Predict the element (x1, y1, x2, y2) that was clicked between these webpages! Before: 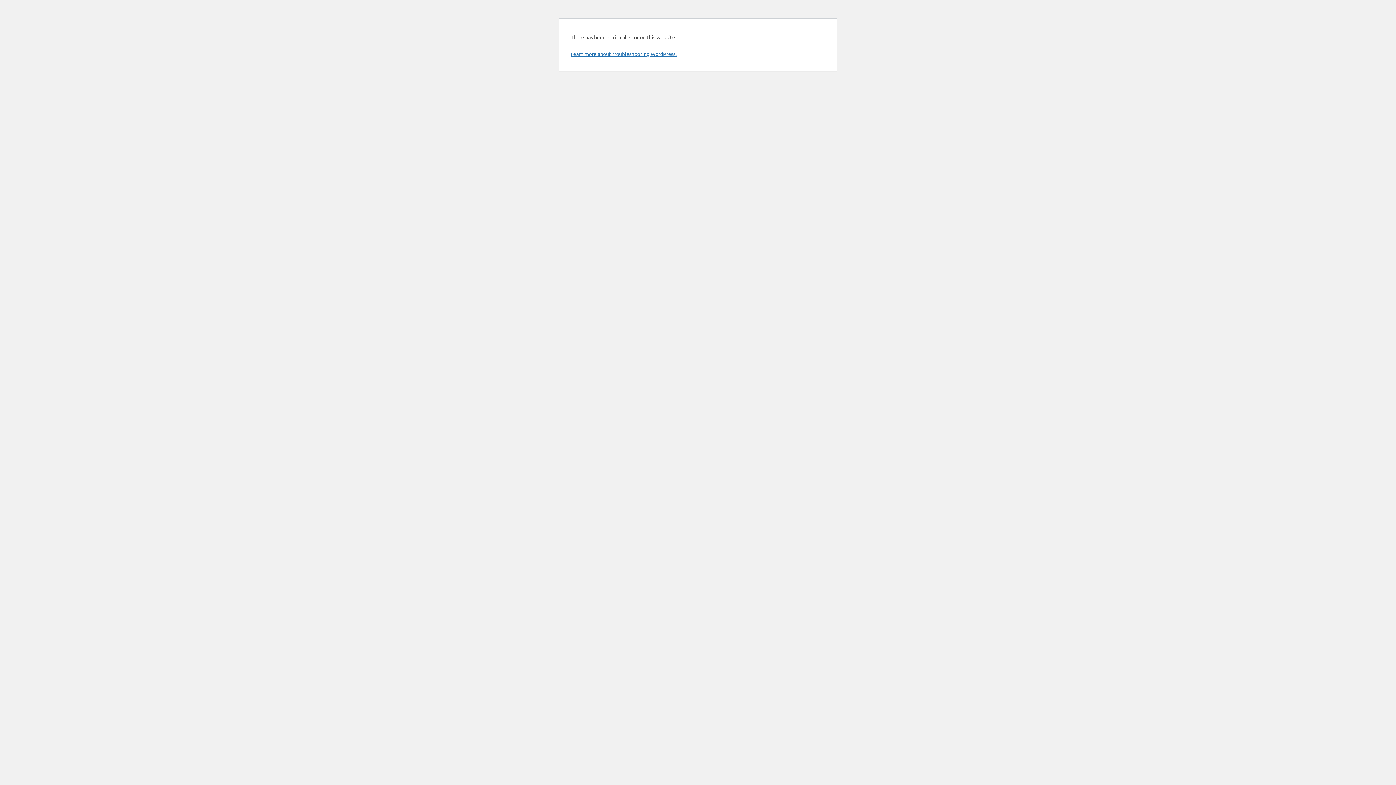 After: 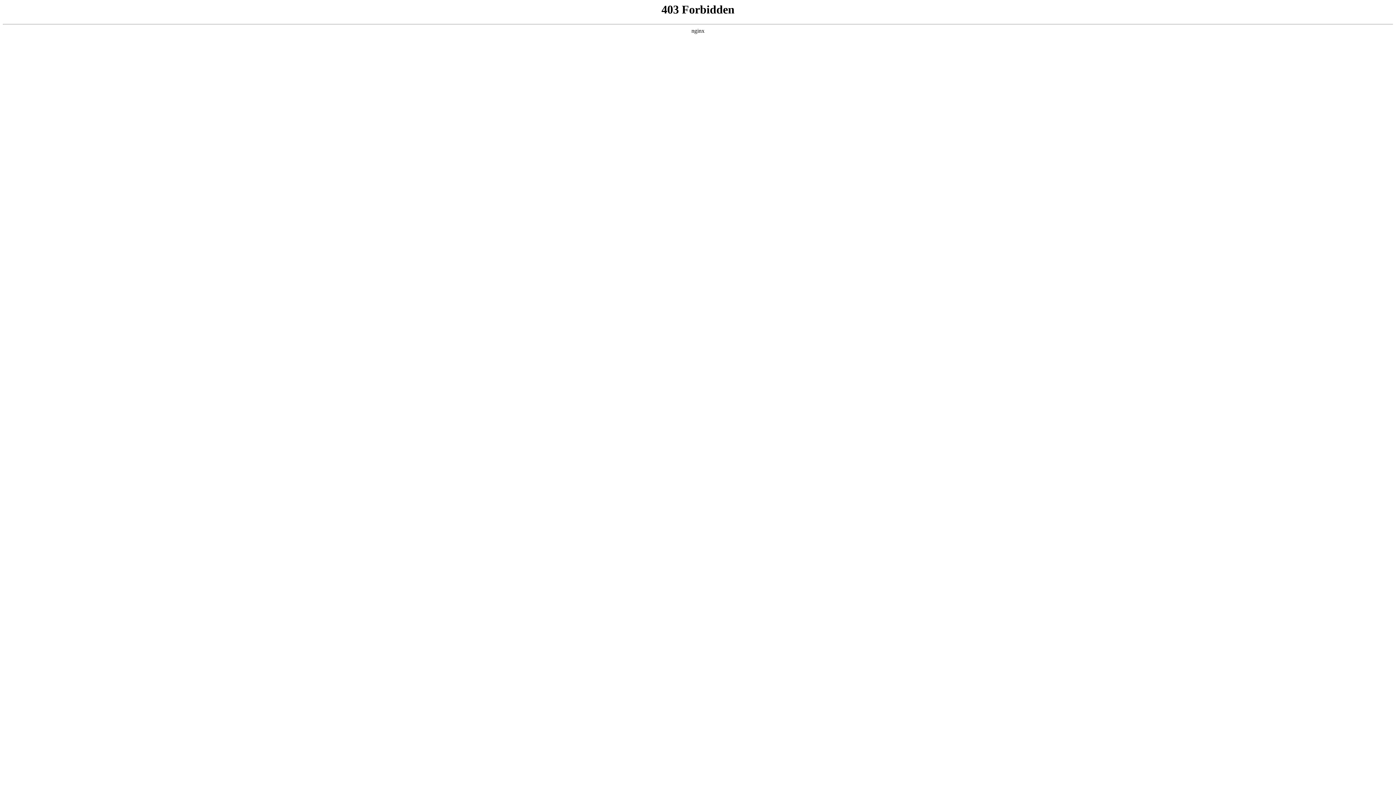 Action: label: Learn more about troubleshooting WordPress. bbox: (570, 50, 676, 57)